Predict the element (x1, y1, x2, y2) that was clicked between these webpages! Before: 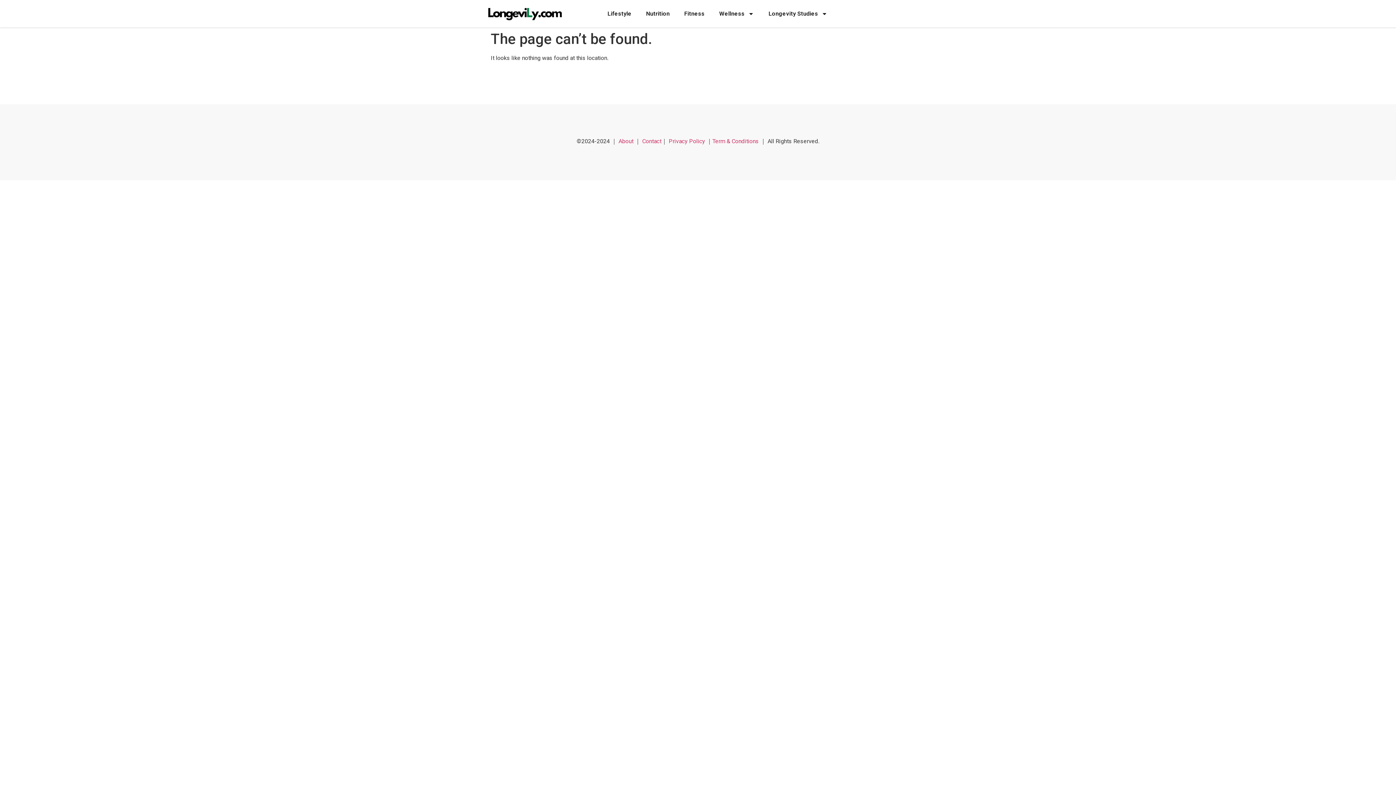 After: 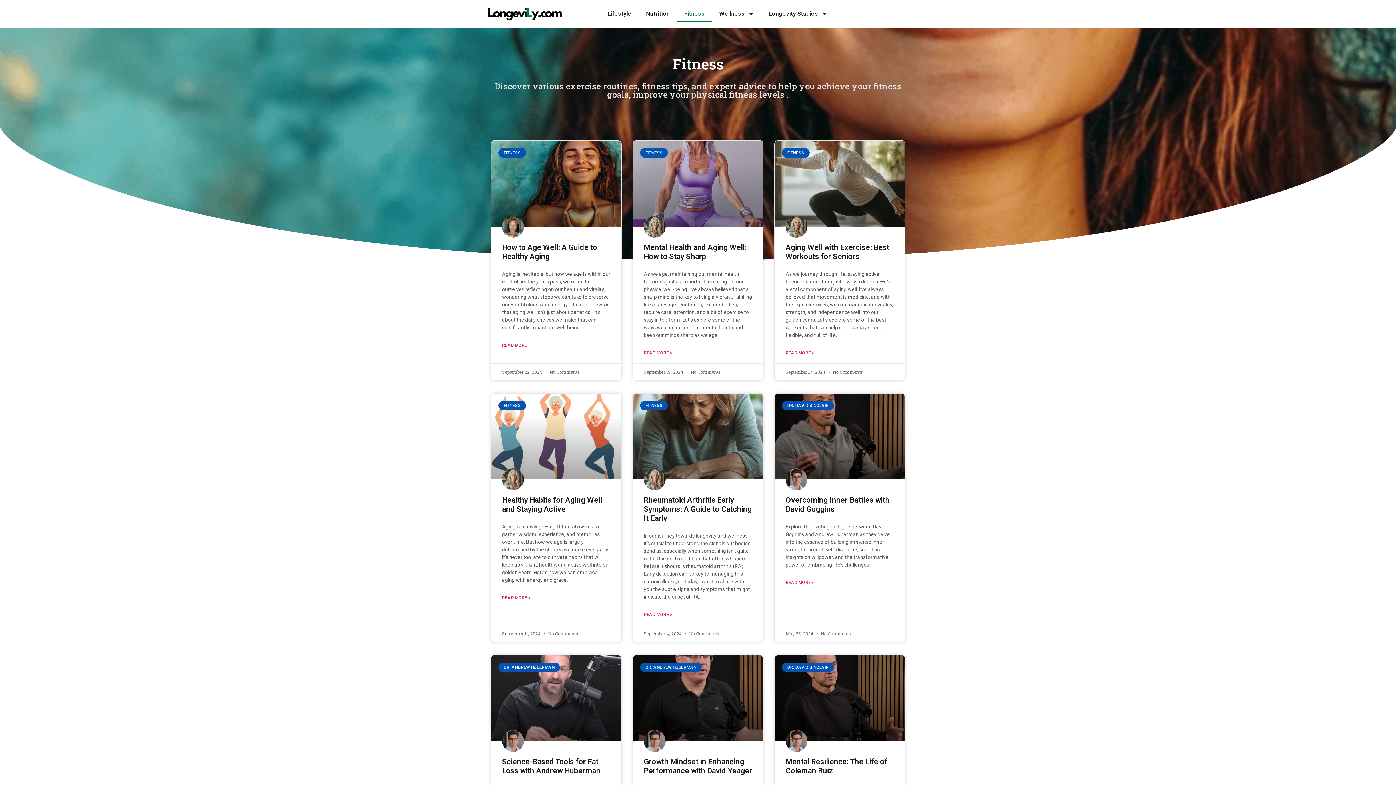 Action: label: Fitness bbox: (677, 5, 712, 22)